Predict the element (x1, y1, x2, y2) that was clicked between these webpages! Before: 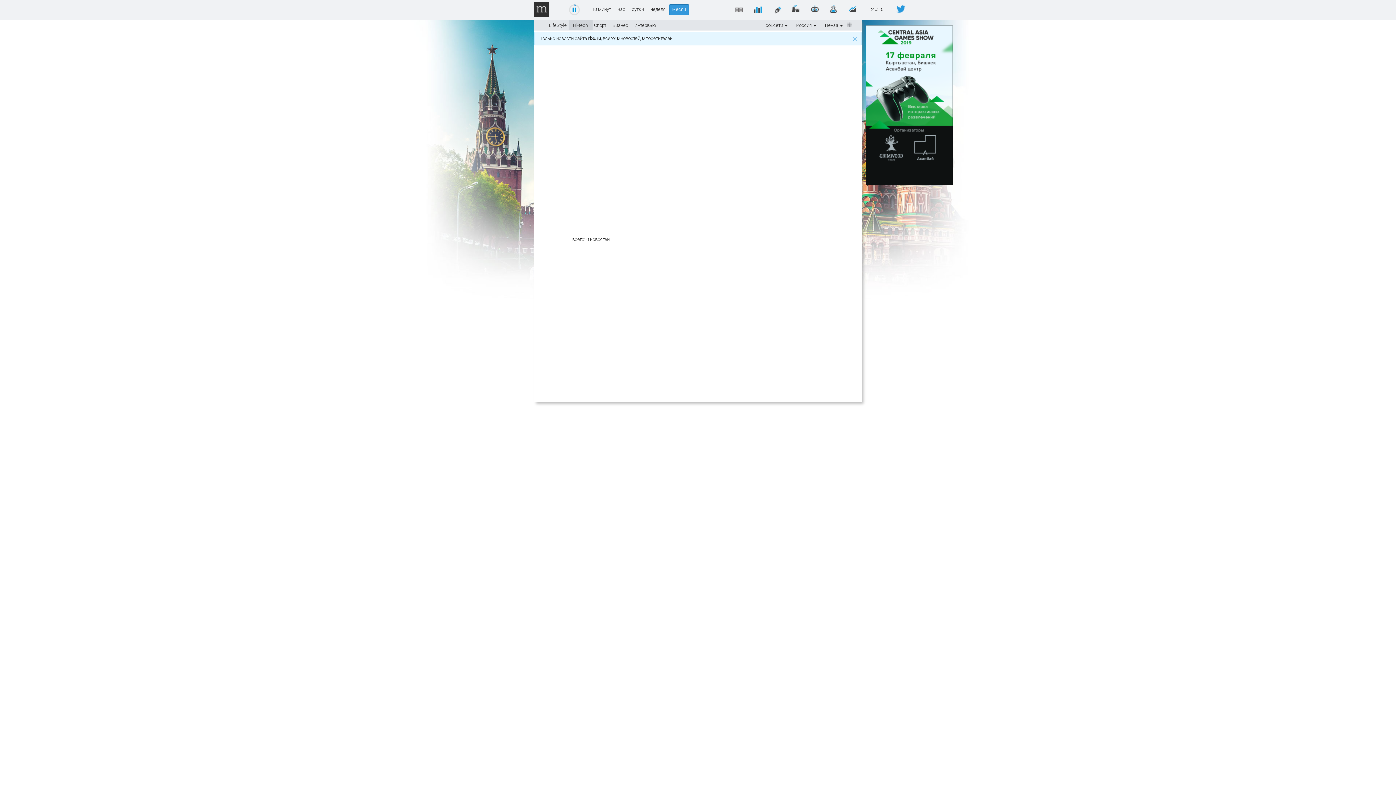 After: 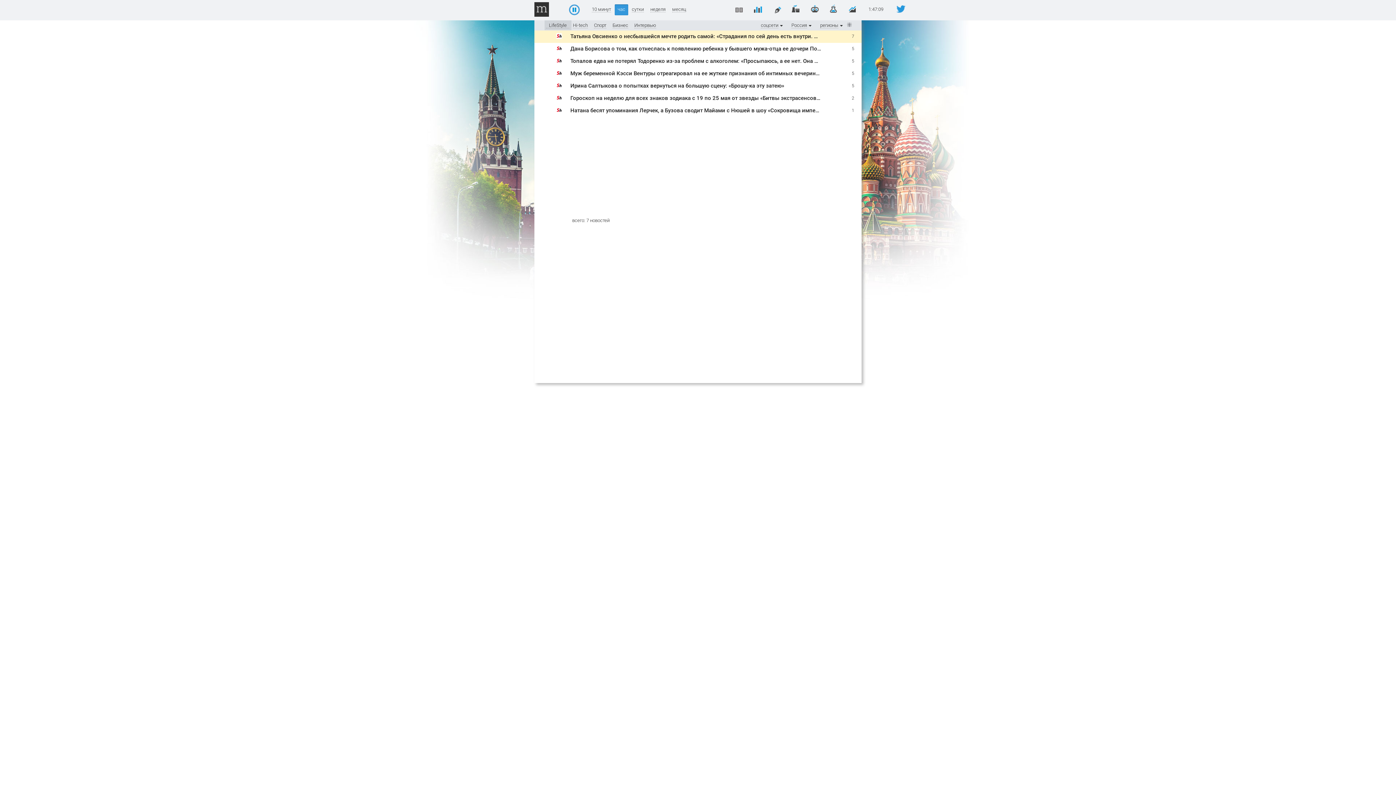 Action: label: LifeStyle bbox: (549, 22, 566, 28)